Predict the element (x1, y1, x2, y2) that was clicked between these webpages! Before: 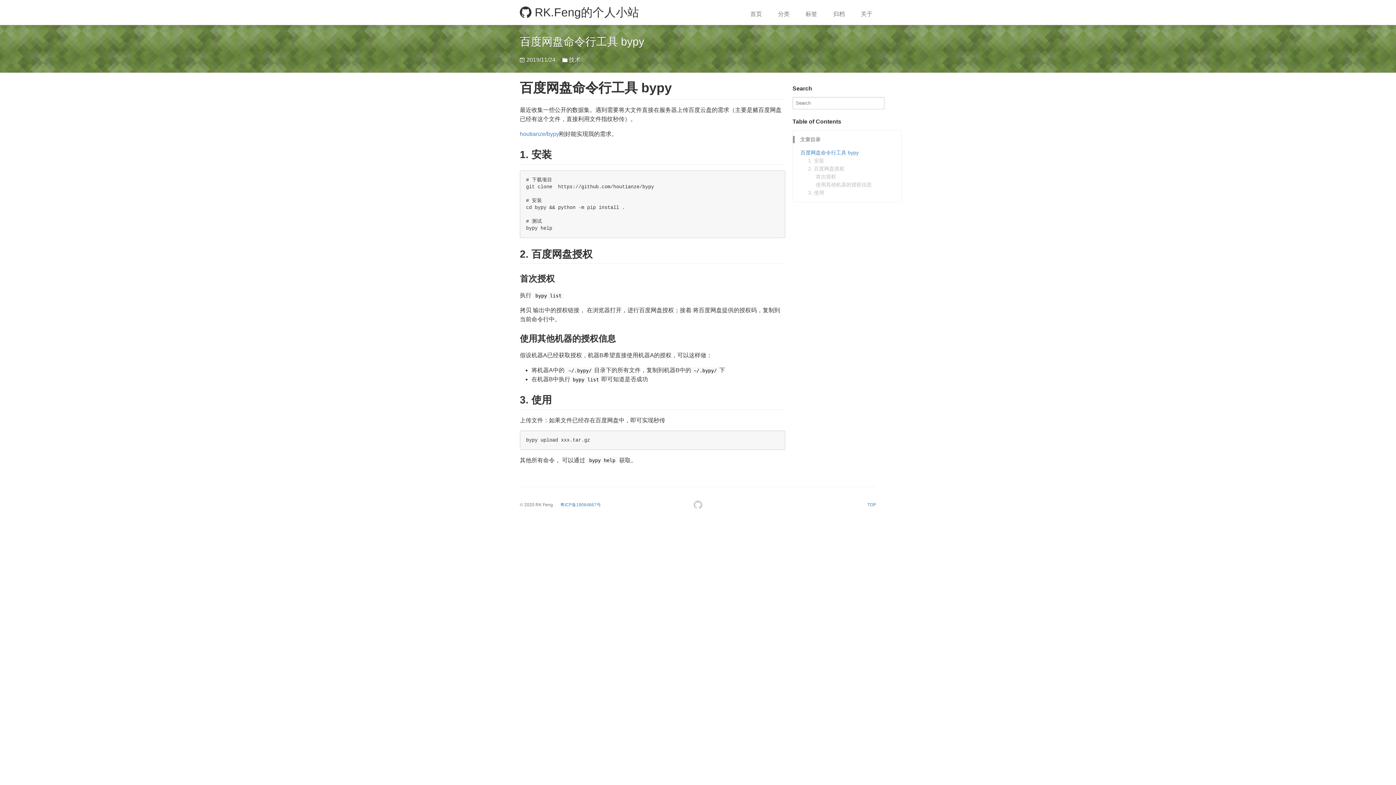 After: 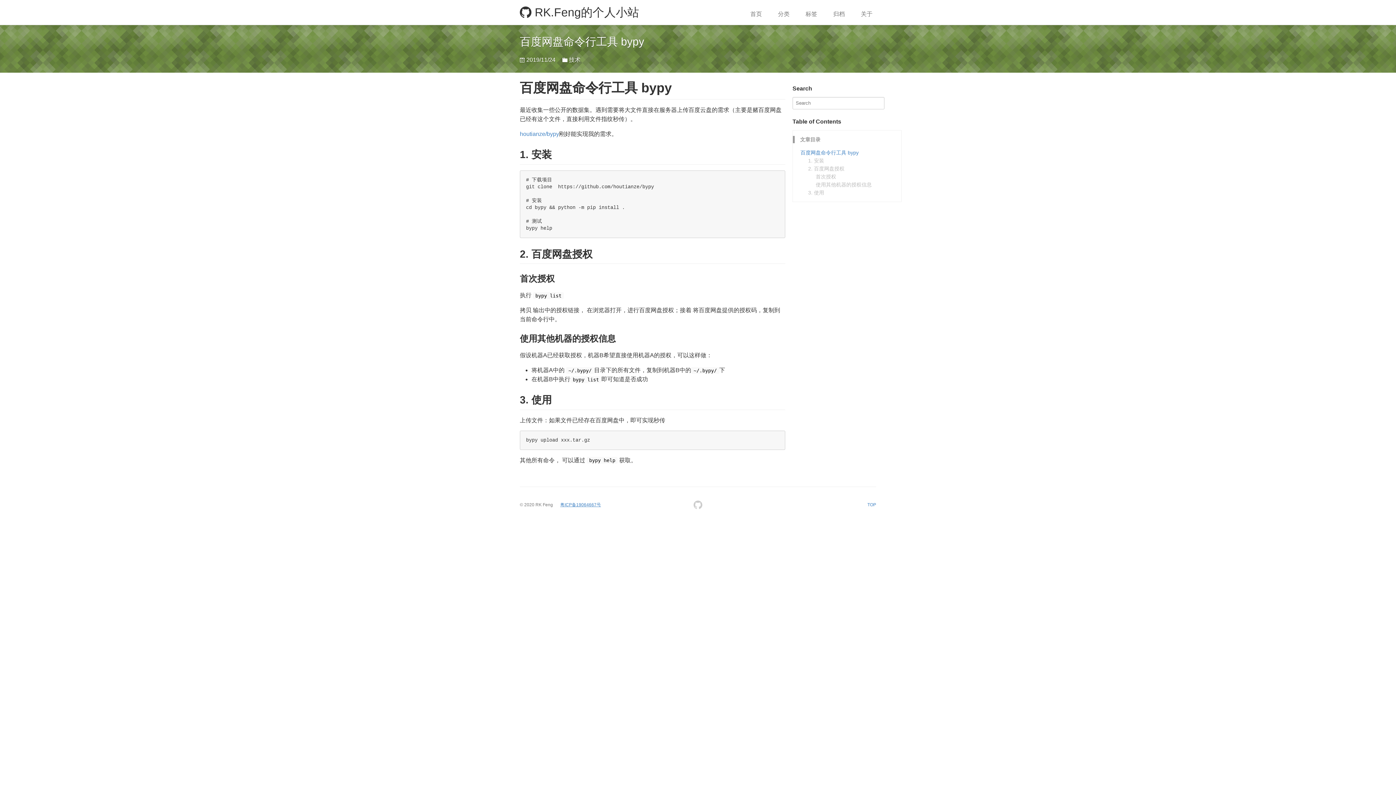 Action: label: branding bbox: (560, 502, 601, 507)